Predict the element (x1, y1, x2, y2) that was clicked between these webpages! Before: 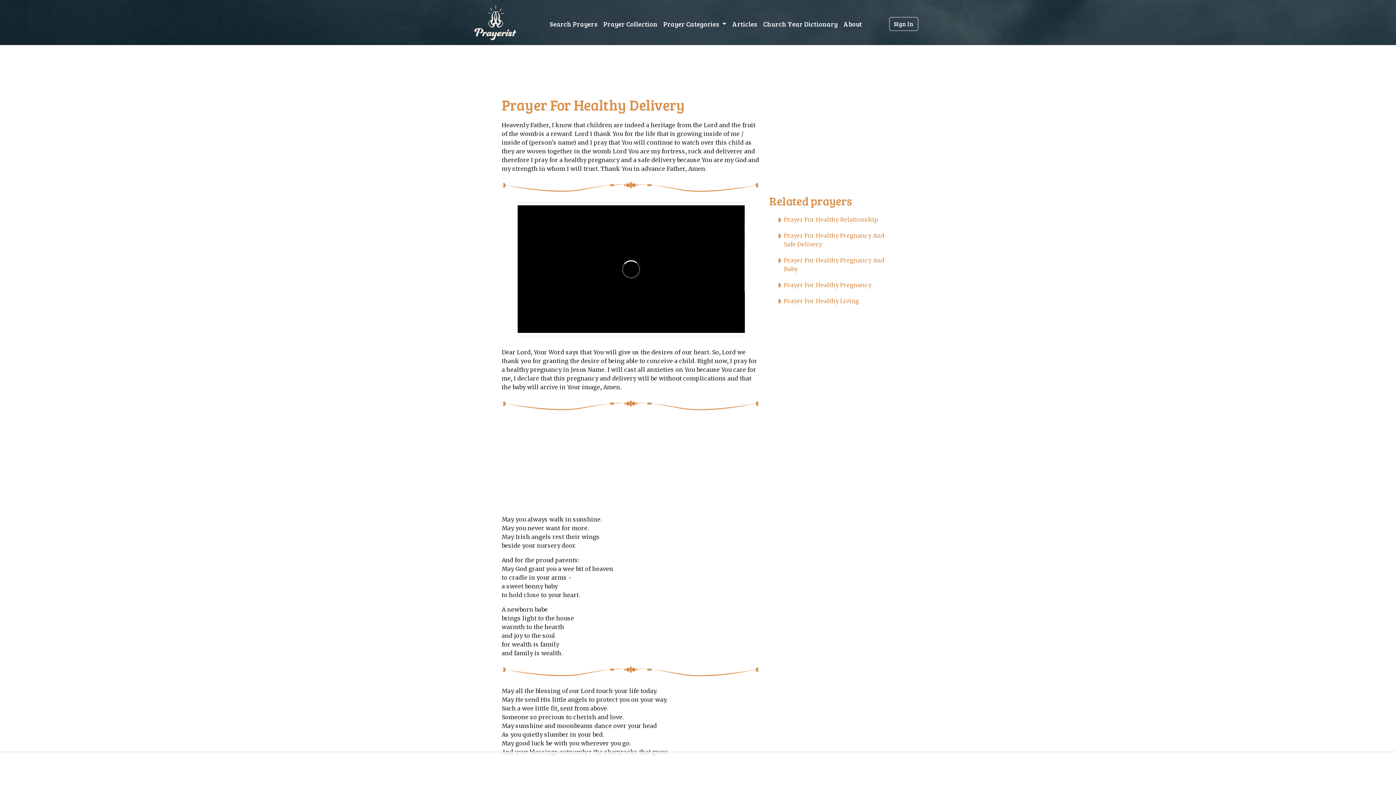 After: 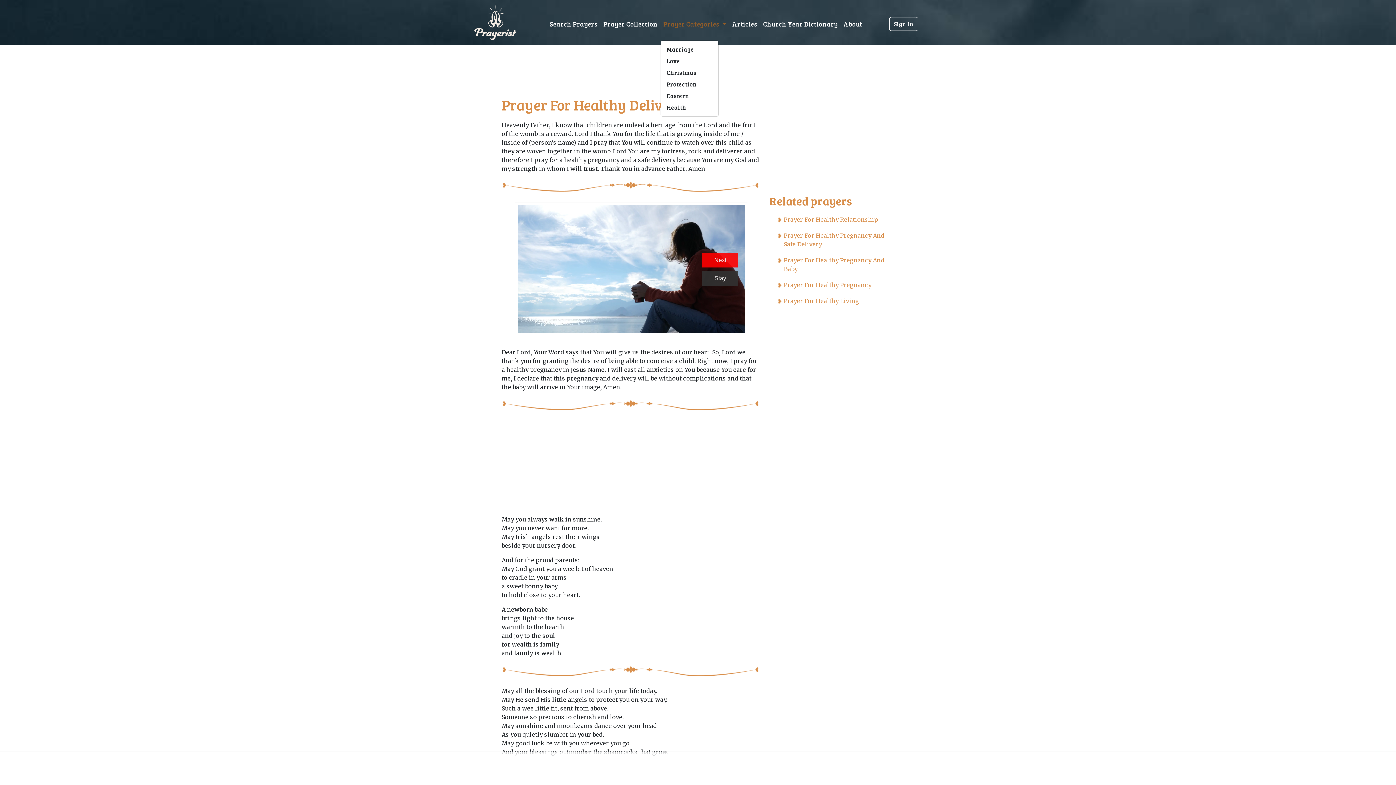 Action: bbox: (660, 8, 729, 39) label: Prayer Categories 